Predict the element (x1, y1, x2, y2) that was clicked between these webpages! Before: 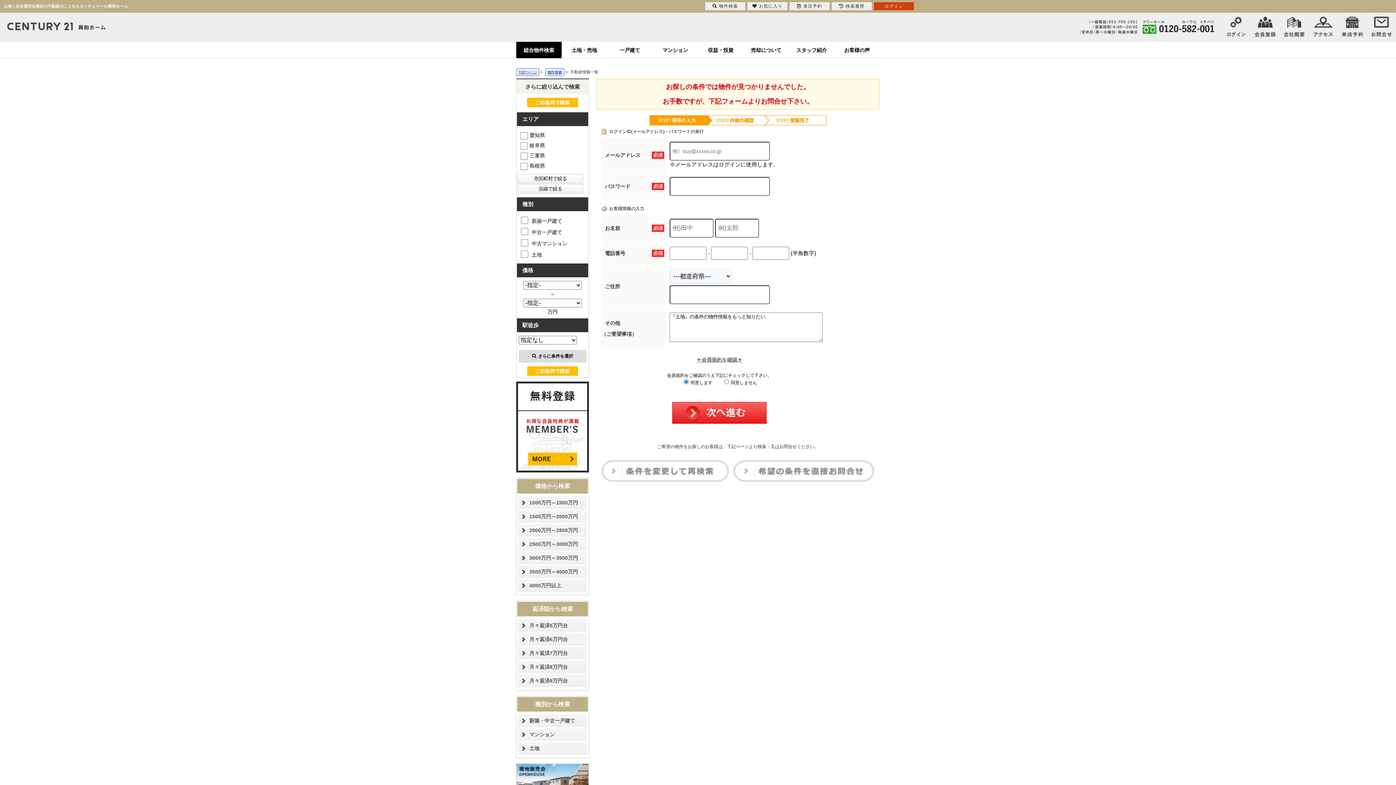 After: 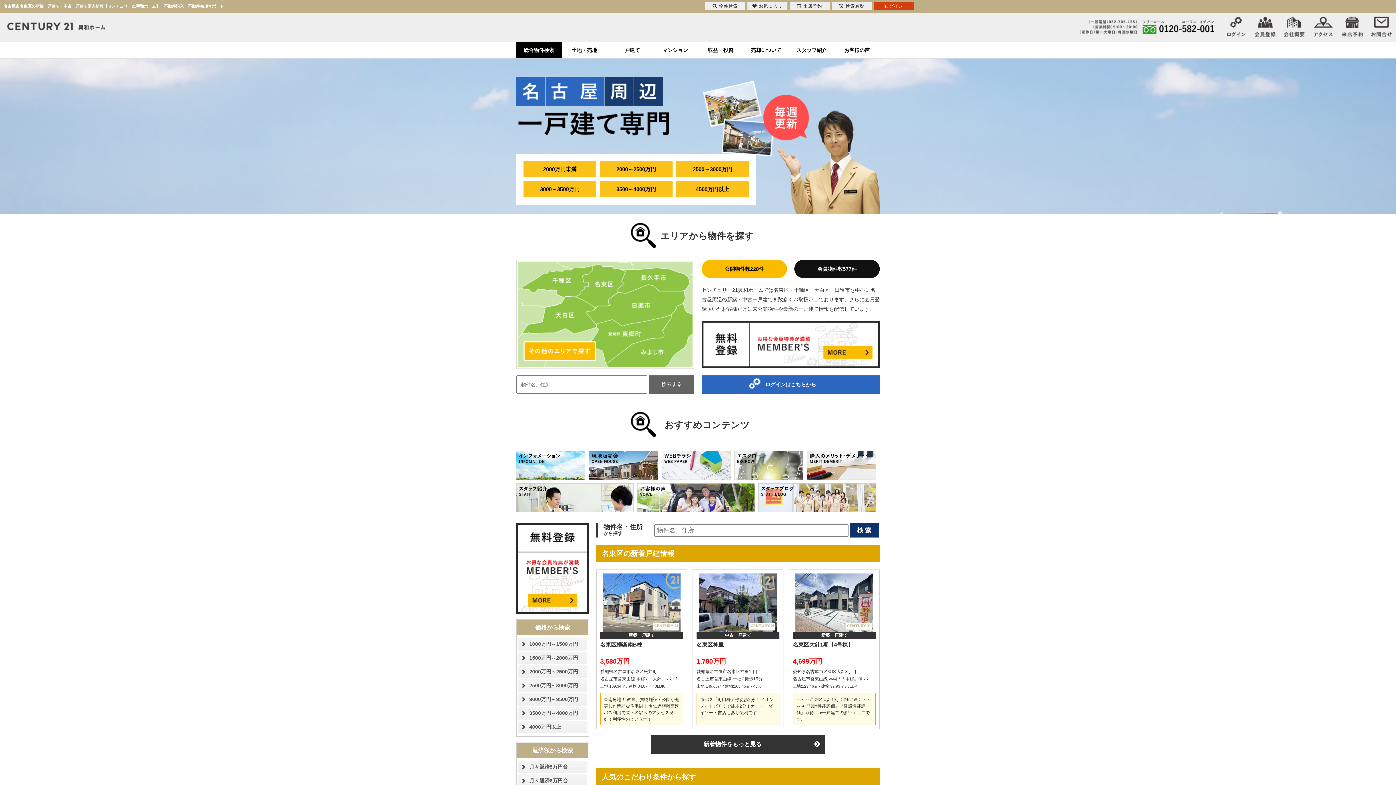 Action: label: 一戸建て bbox: (607, 41, 652, 58)